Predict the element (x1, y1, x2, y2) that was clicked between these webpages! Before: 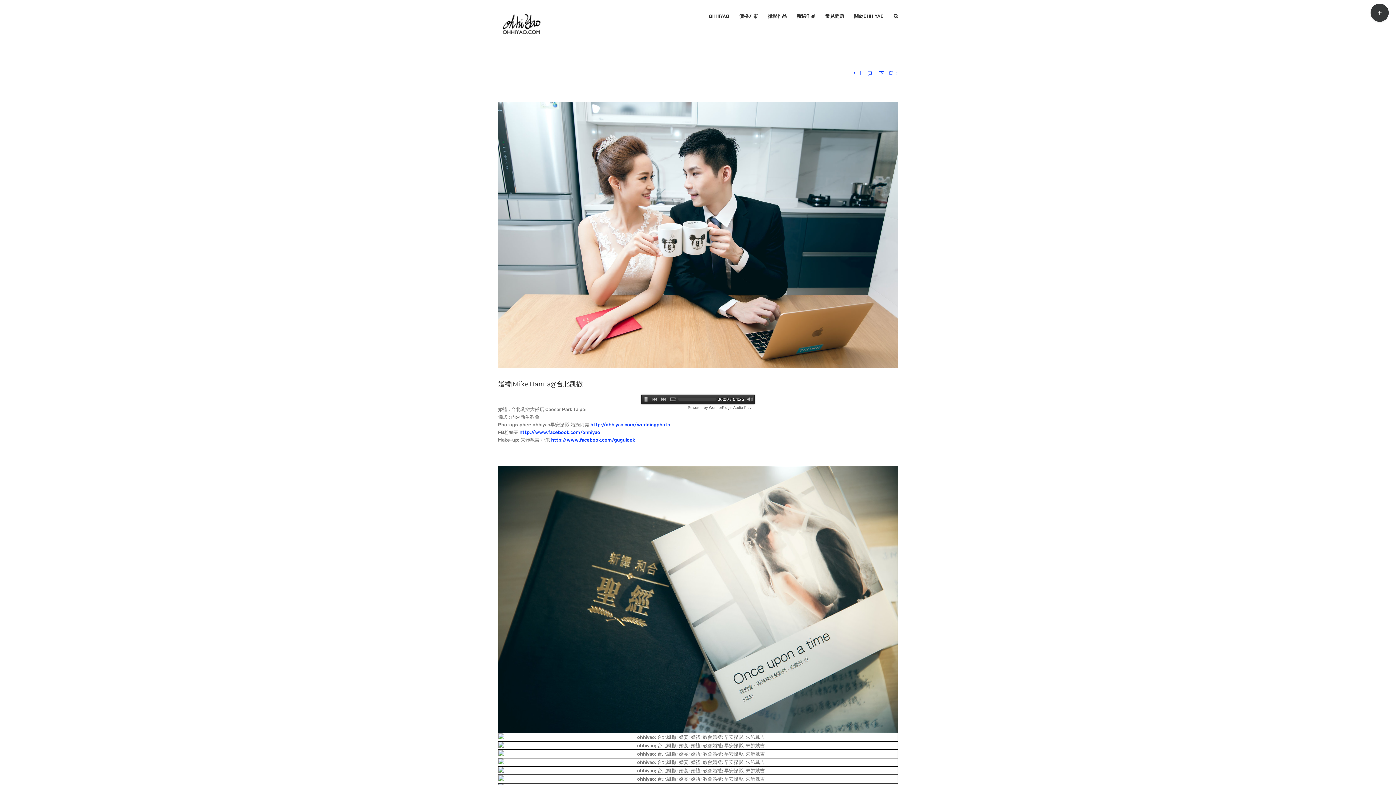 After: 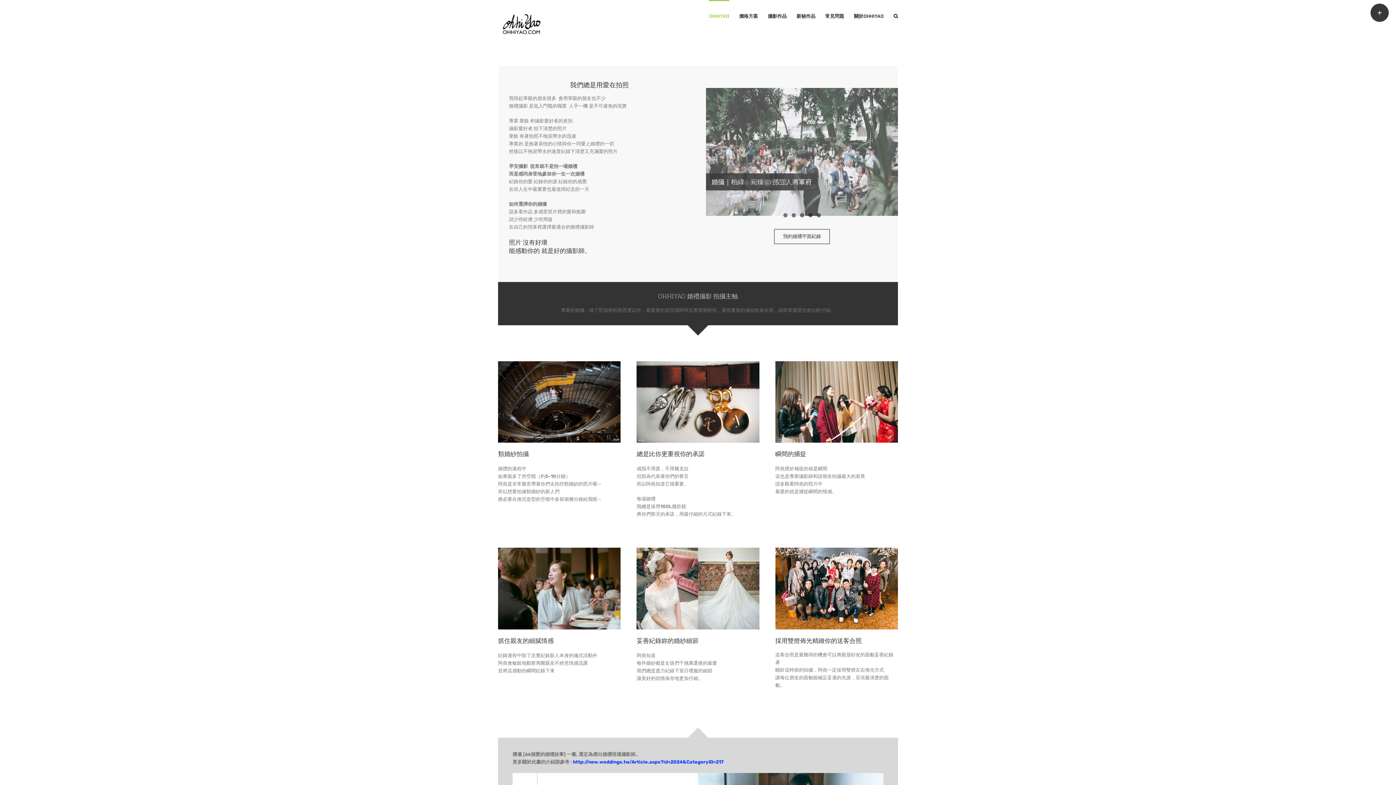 Action: label: OHHIYAO bbox: (709, 0, 729, 31)